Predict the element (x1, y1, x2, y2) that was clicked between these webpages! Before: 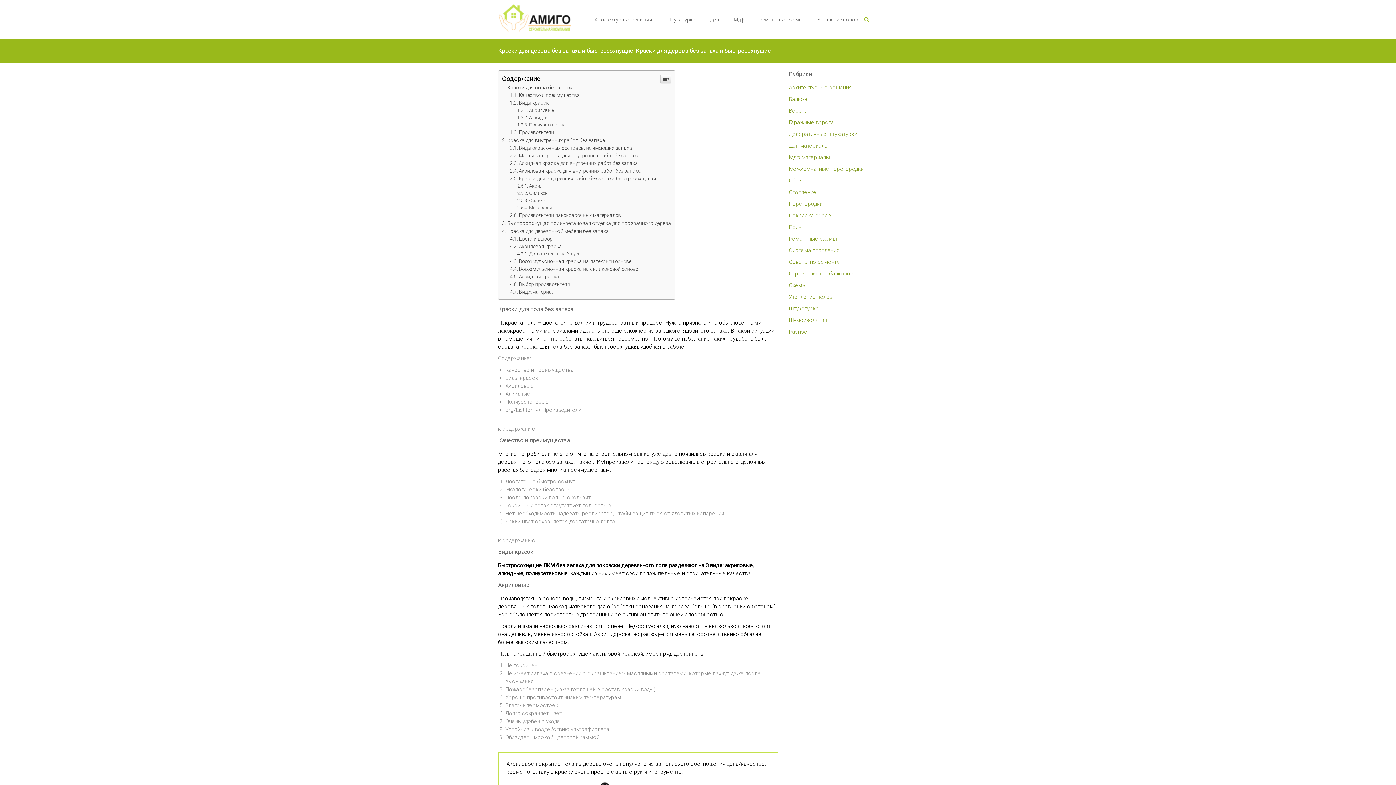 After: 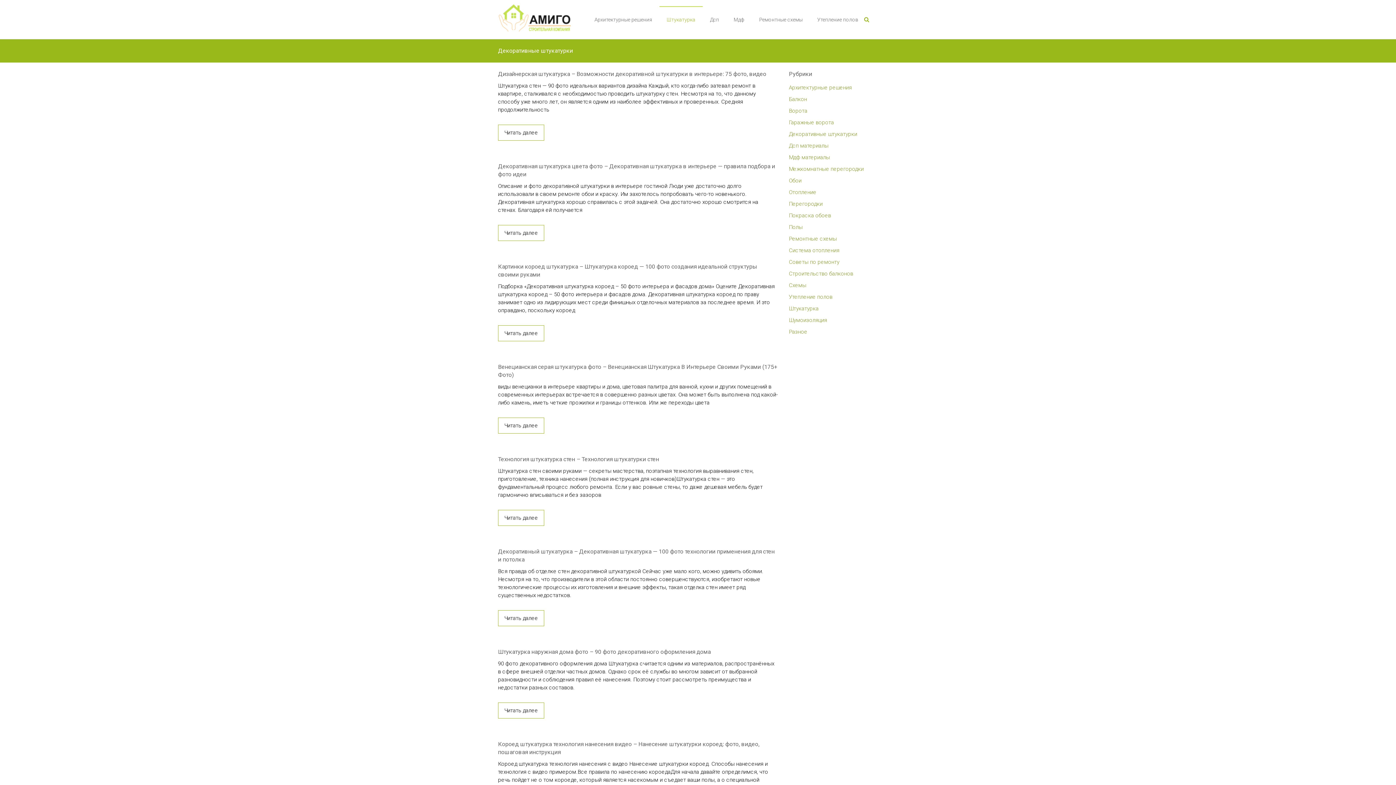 Action: bbox: (666, 6, 695, 32) label: Штукатурка